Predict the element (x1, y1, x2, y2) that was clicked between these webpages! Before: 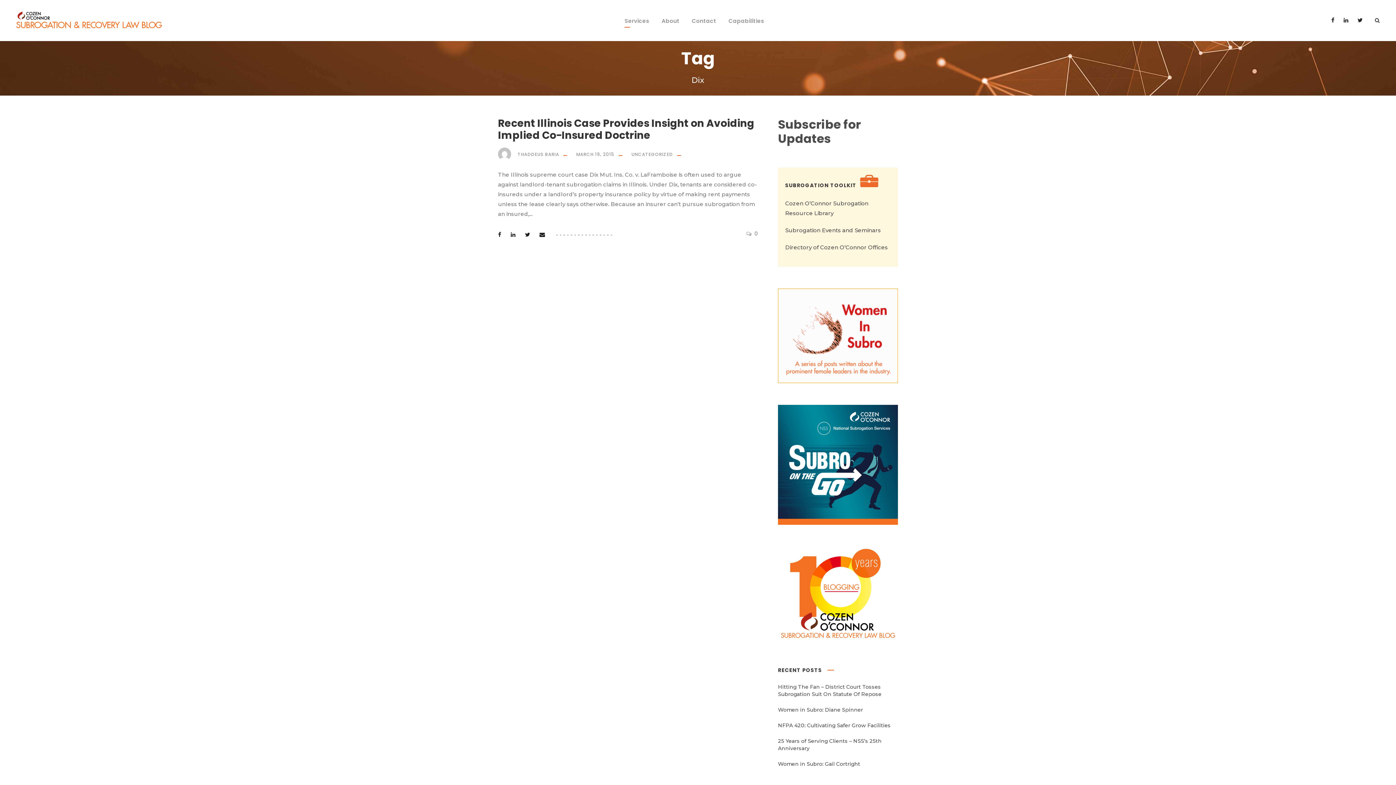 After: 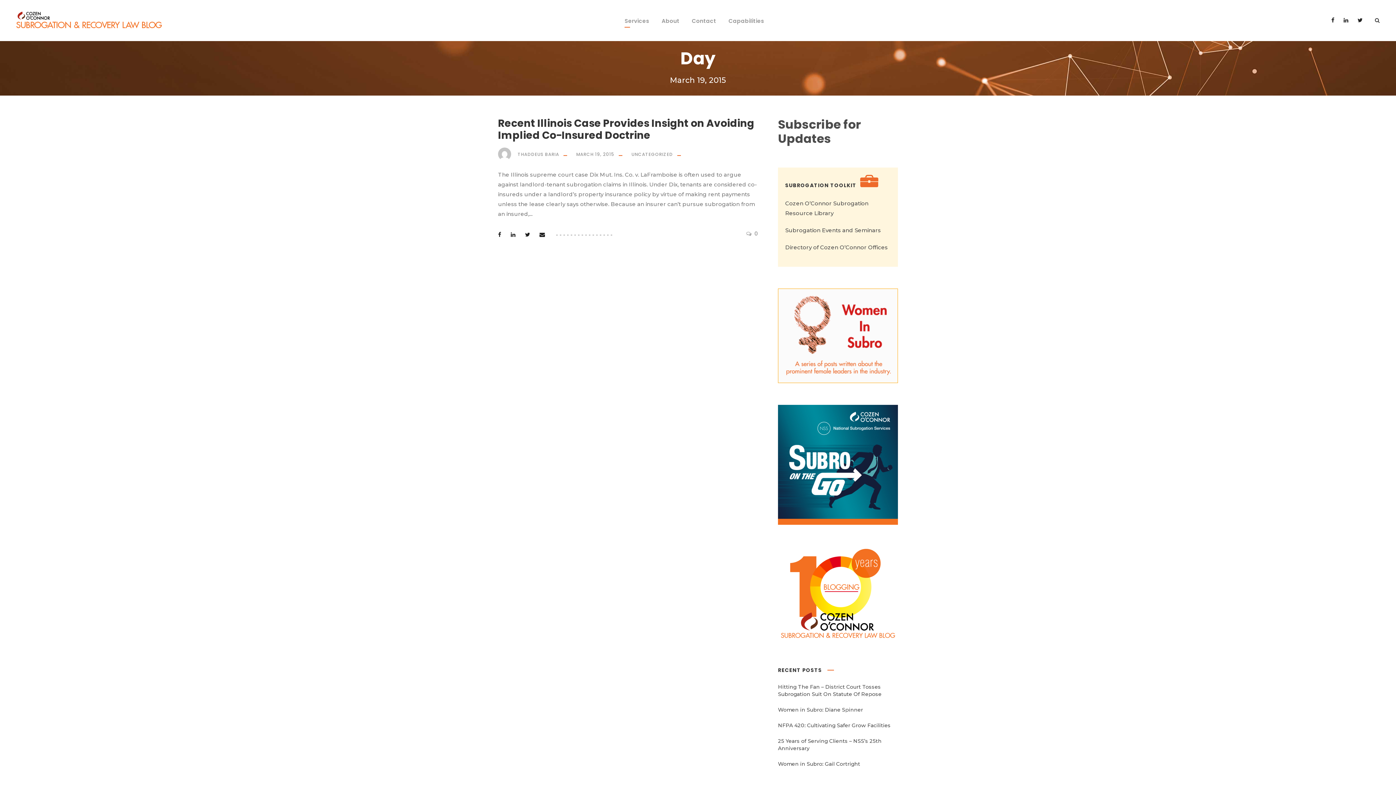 Action: bbox: (576, 151, 614, 157) label: MARCH 19, 2015